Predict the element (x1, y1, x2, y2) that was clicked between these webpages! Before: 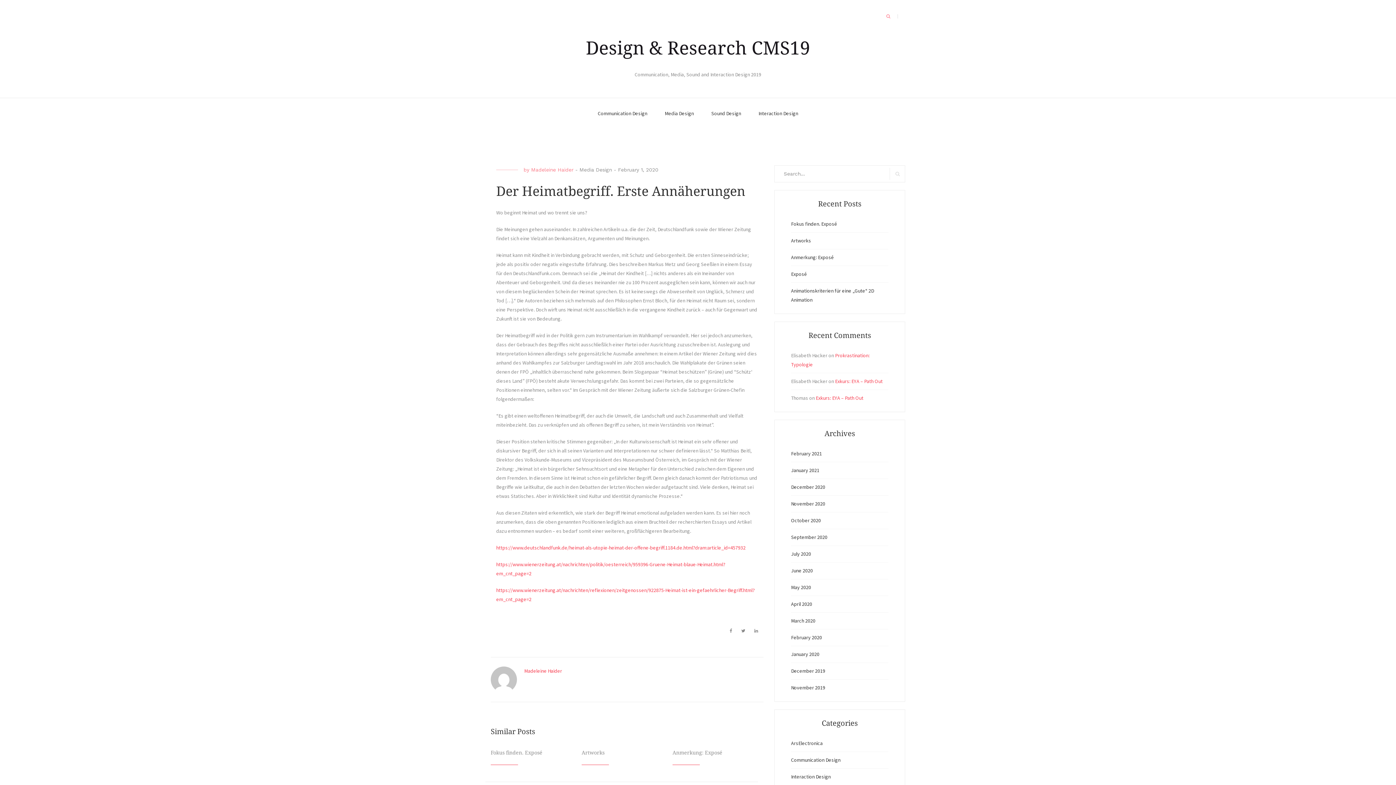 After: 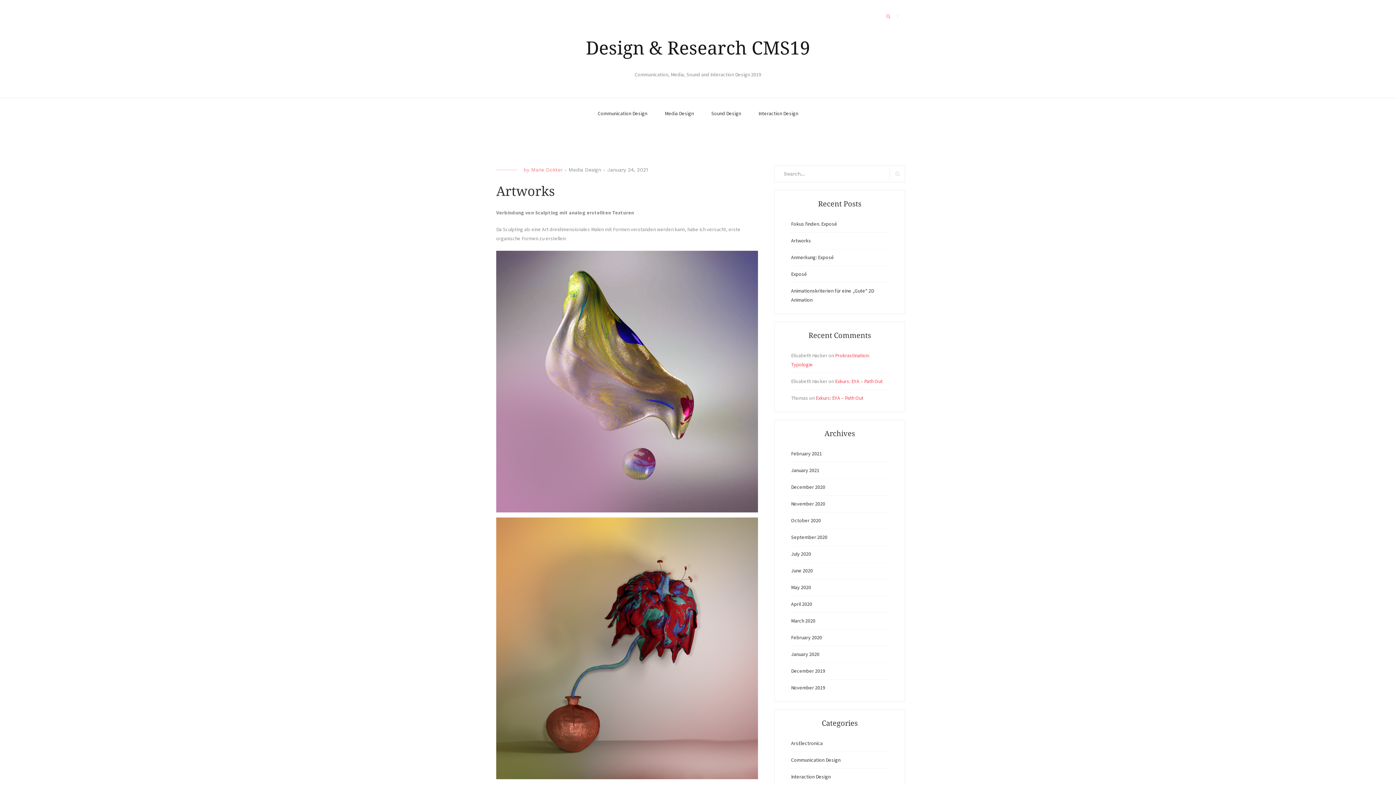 Action: bbox: (791, 237, 811, 244) label: Artworks